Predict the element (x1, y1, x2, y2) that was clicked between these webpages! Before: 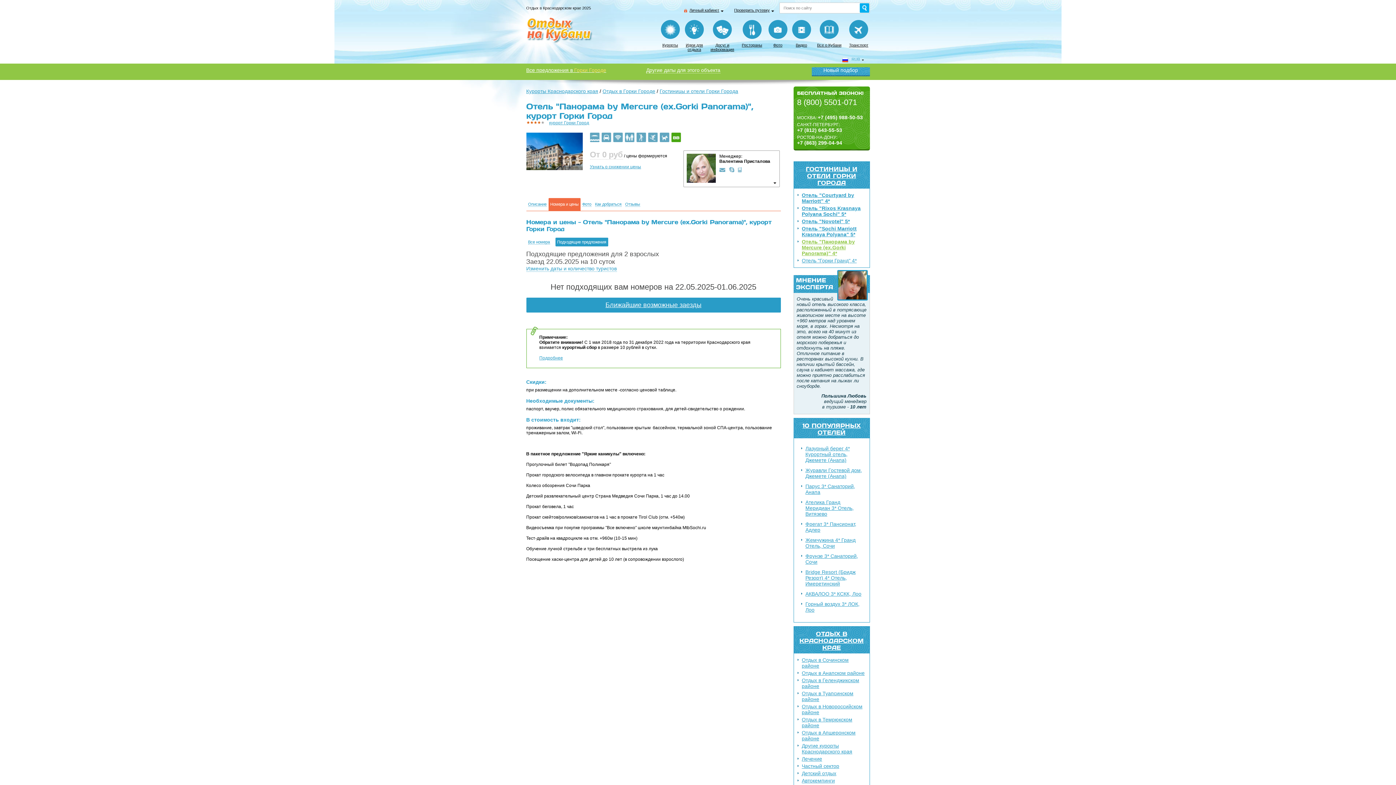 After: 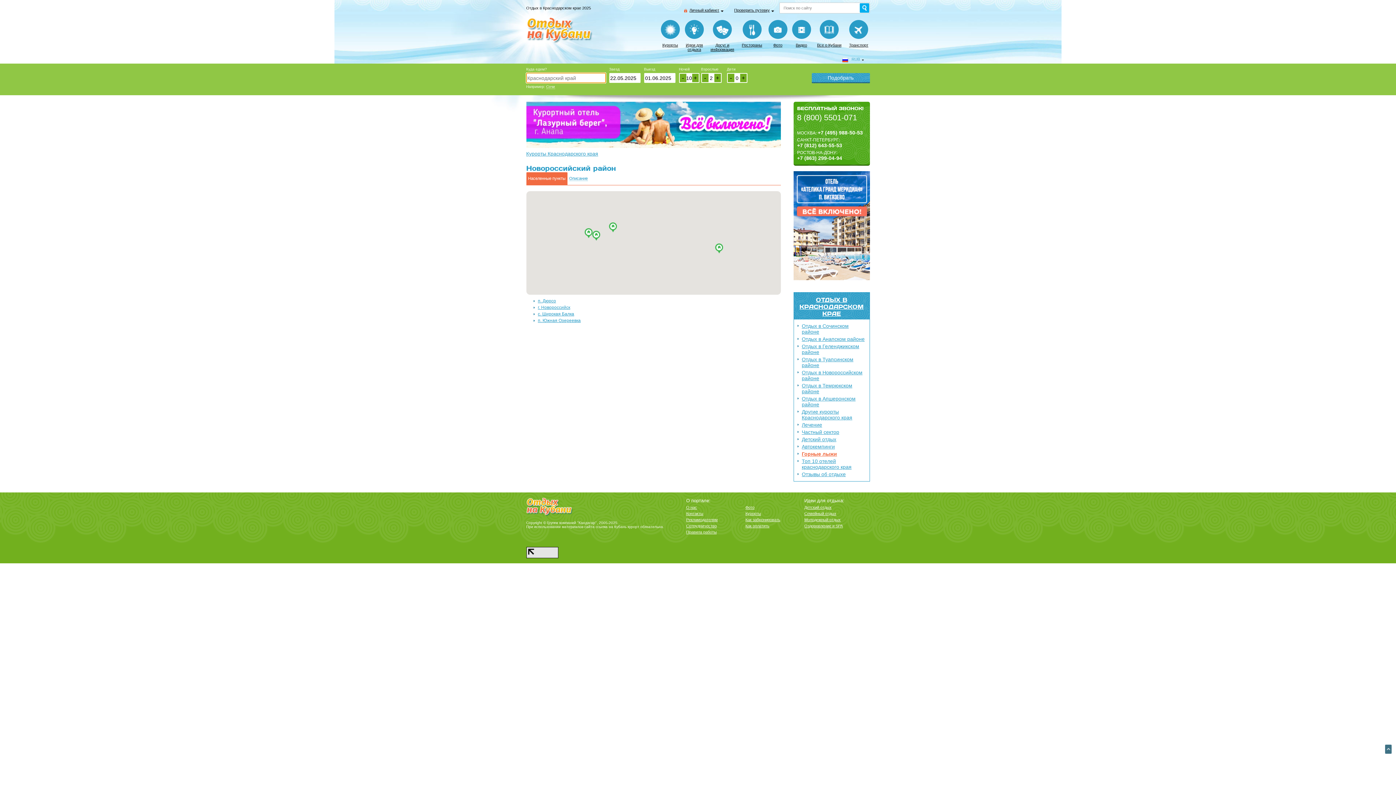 Action: bbox: (802, 704, 867, 715) label: Отдых в Новороссийском районе